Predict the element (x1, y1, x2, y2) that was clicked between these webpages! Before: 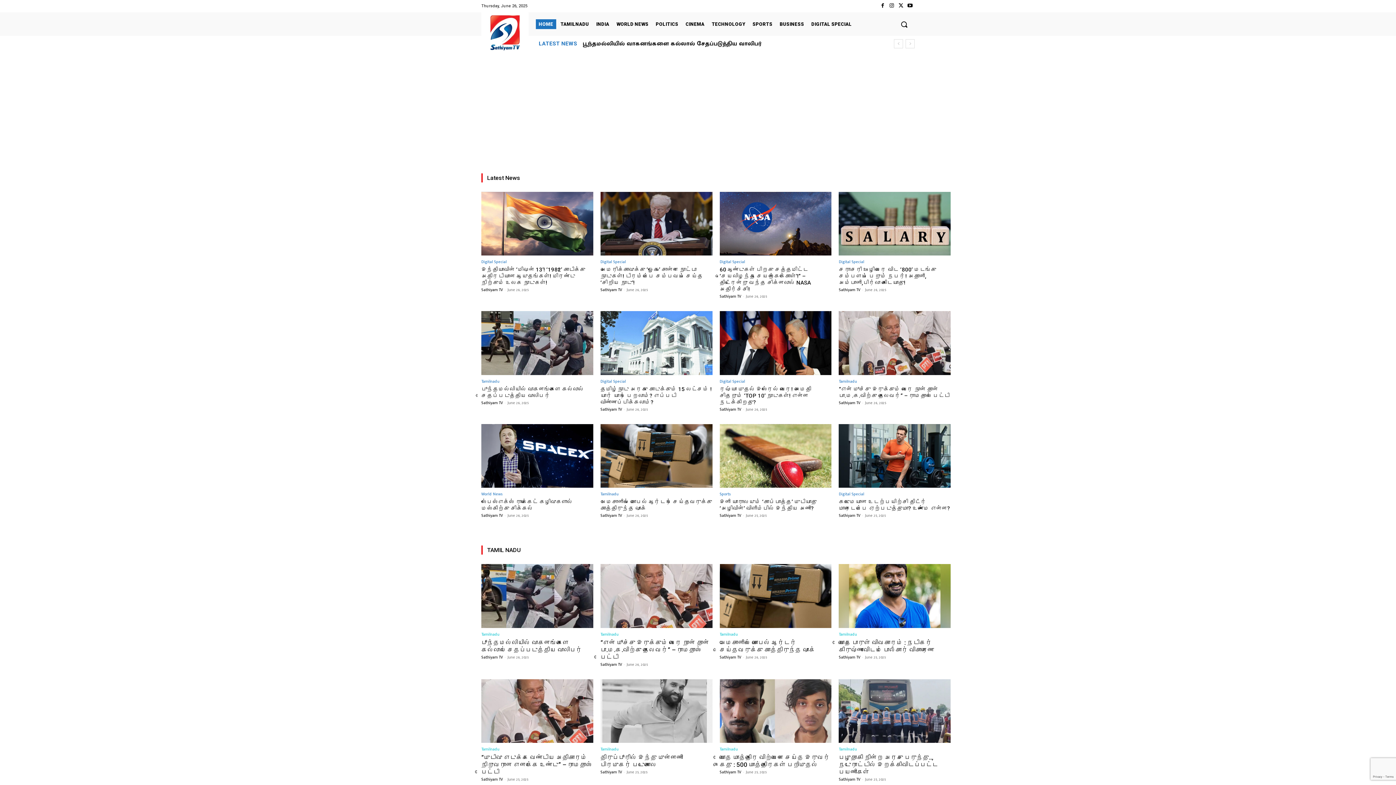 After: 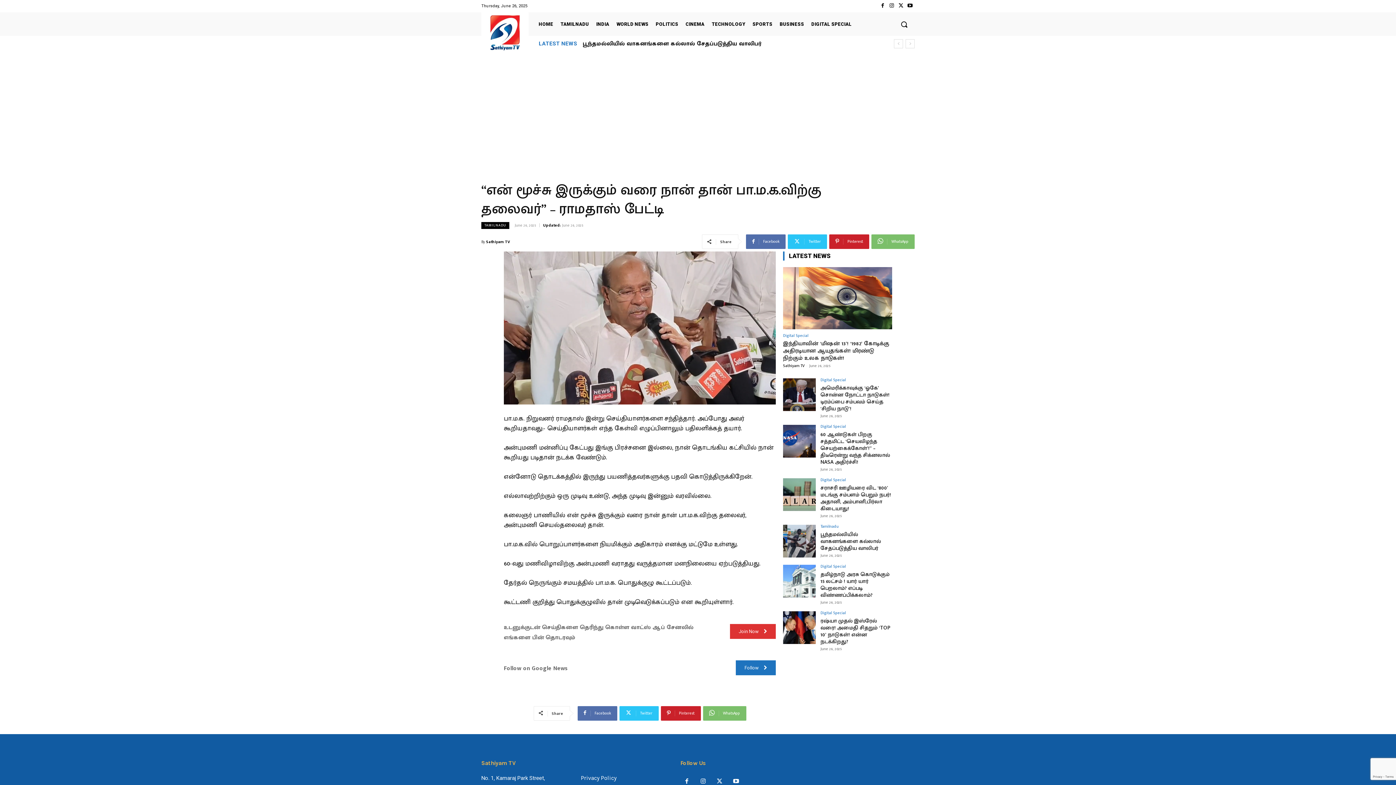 Action: bbox: (839, 311, 950, 375)